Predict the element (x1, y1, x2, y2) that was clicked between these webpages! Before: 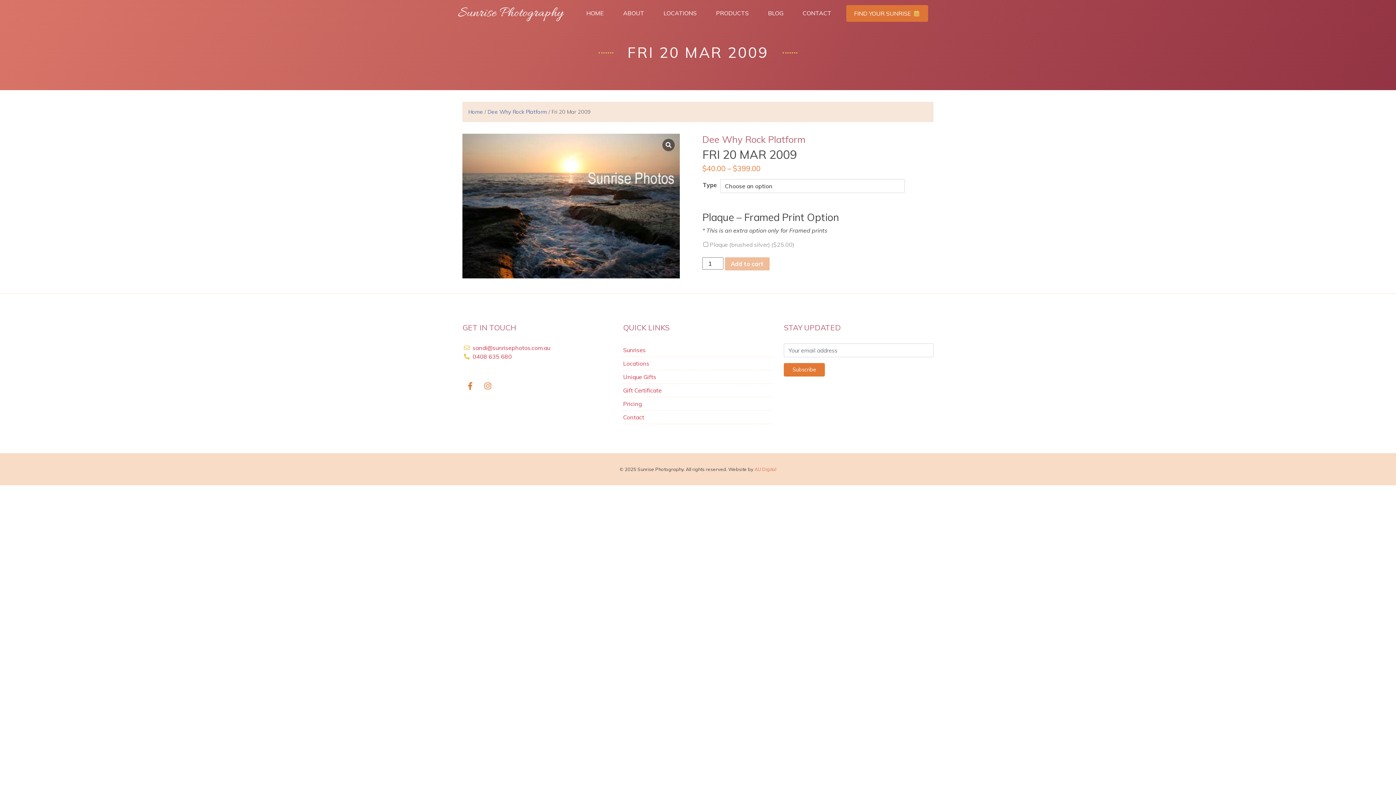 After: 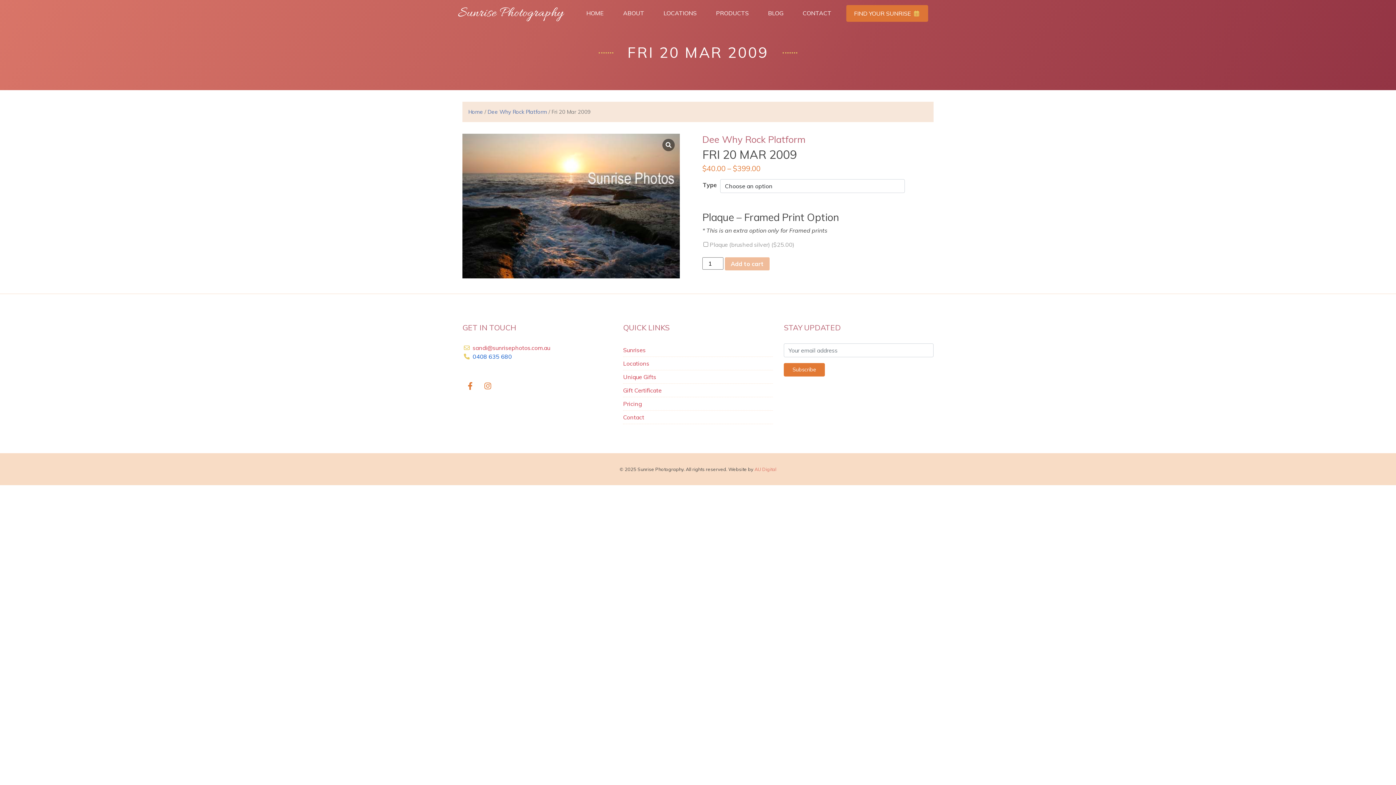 Action: label:  0408 635 680 bbox: (471, 353, 512, 360)